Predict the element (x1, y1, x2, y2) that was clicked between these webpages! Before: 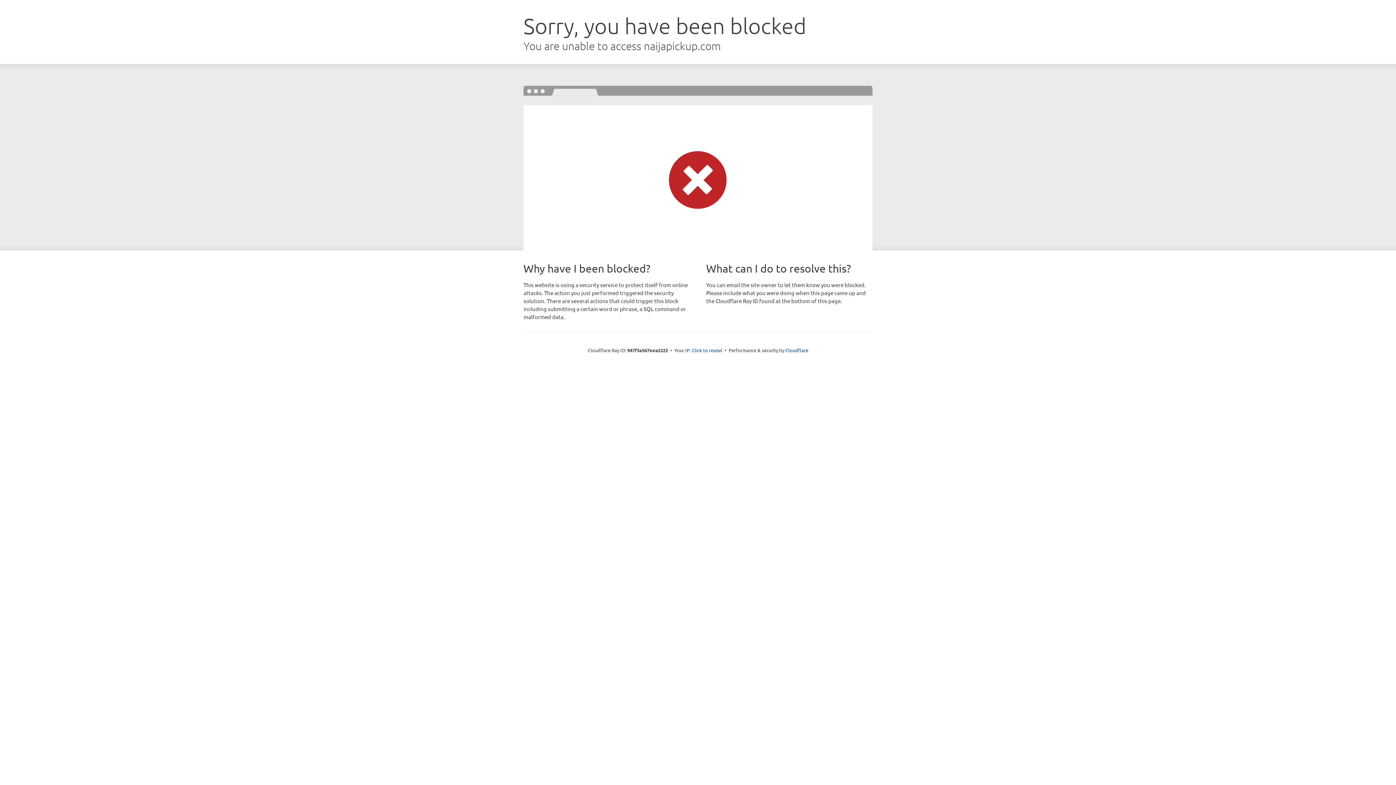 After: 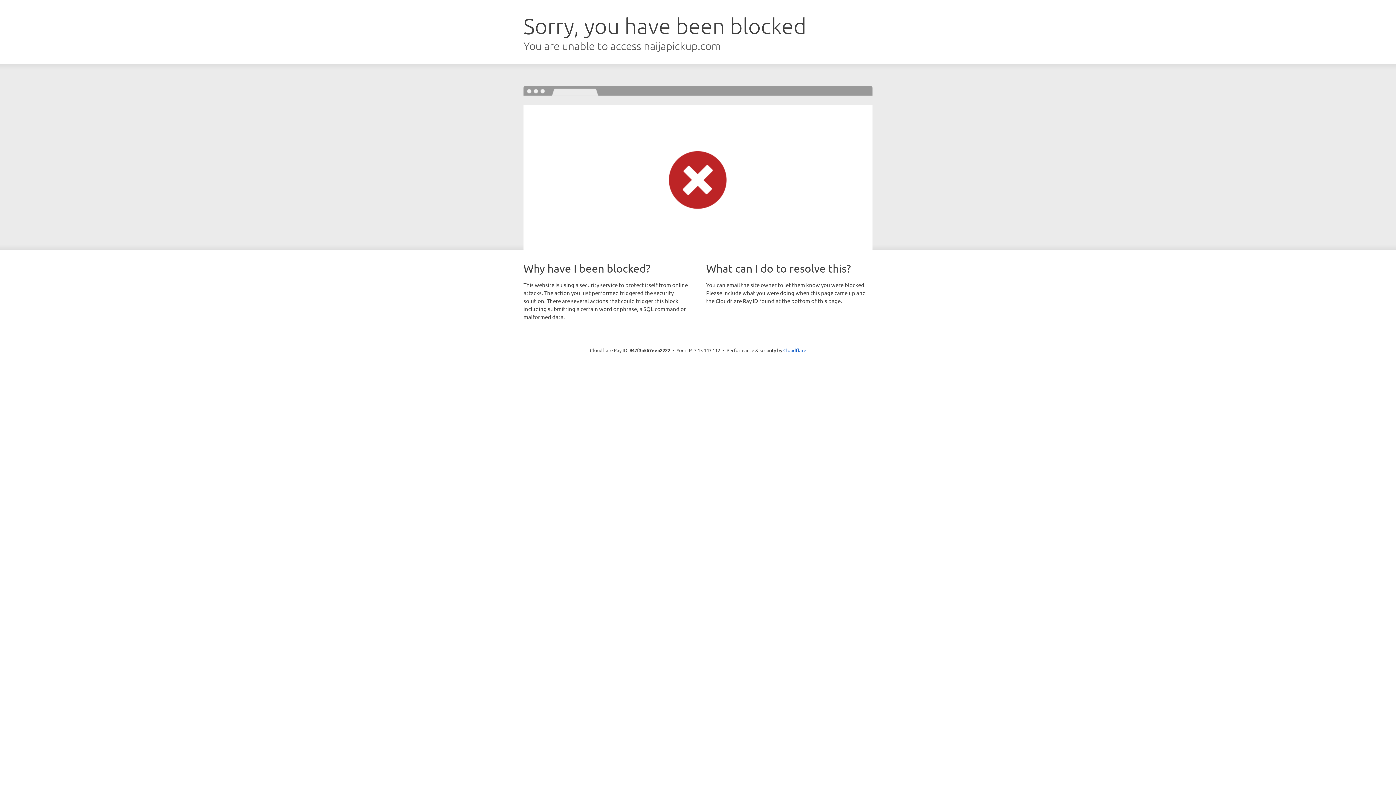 Action: label: Click to reveal bbox: (692, 346, 722, 353)